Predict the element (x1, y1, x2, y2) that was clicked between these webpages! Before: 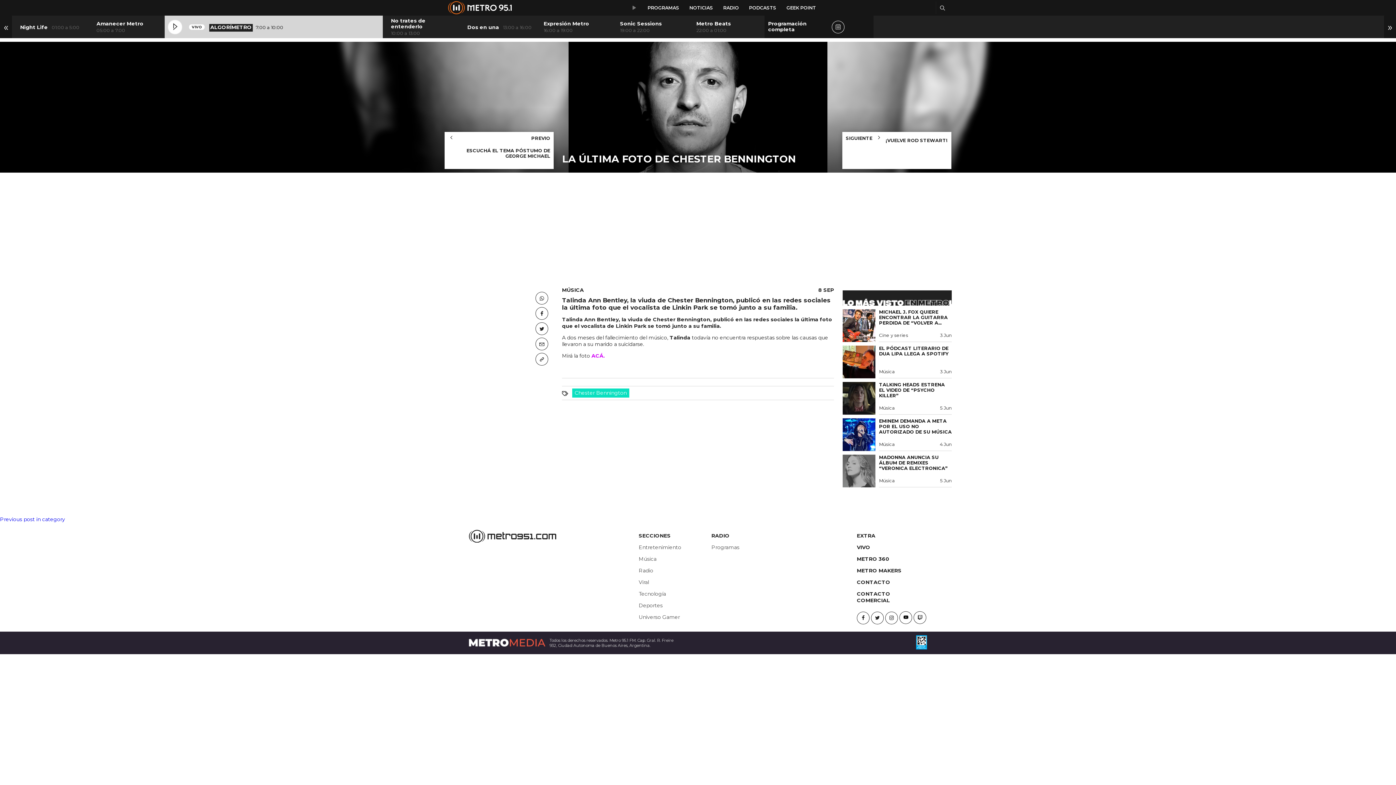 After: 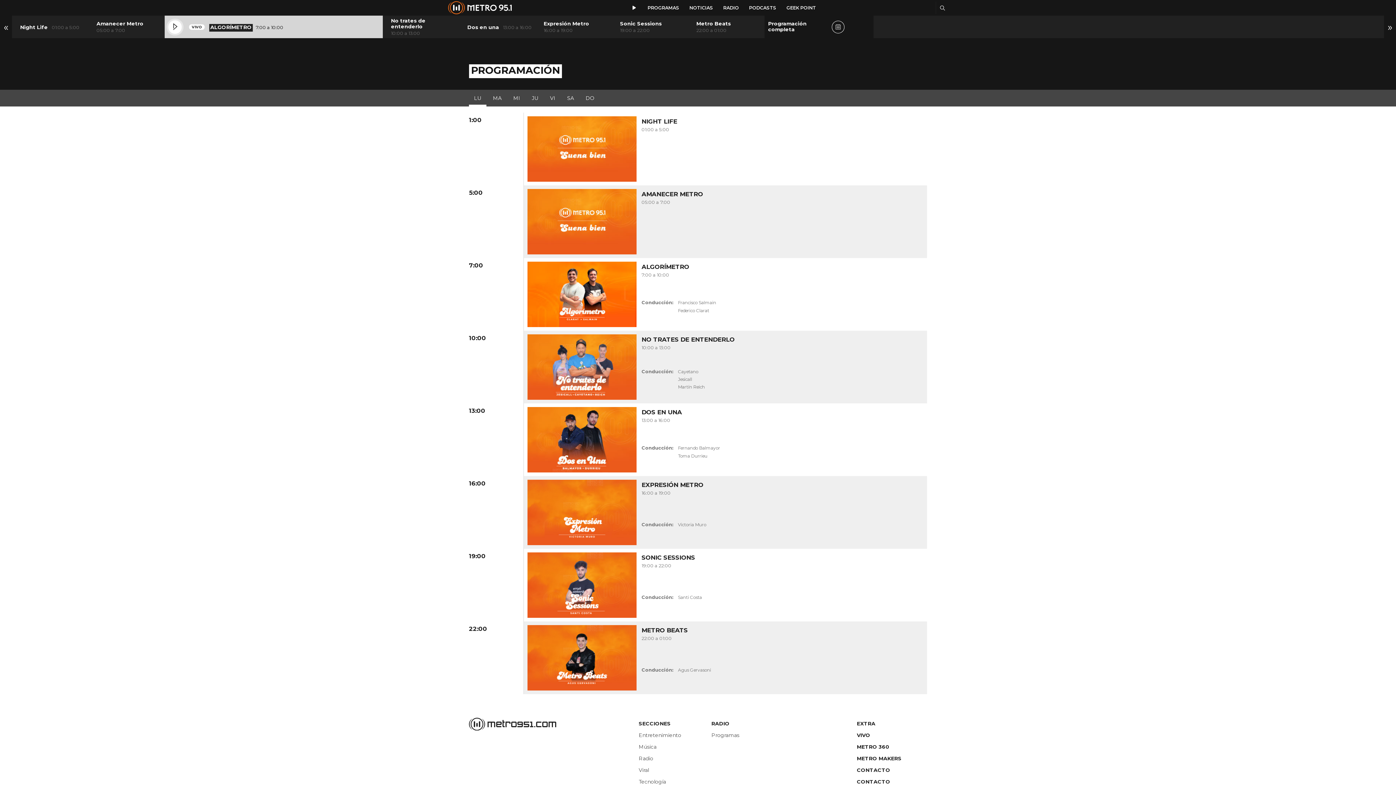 Action: bbox: (768, 20, 844, 33) label: Programación
completa